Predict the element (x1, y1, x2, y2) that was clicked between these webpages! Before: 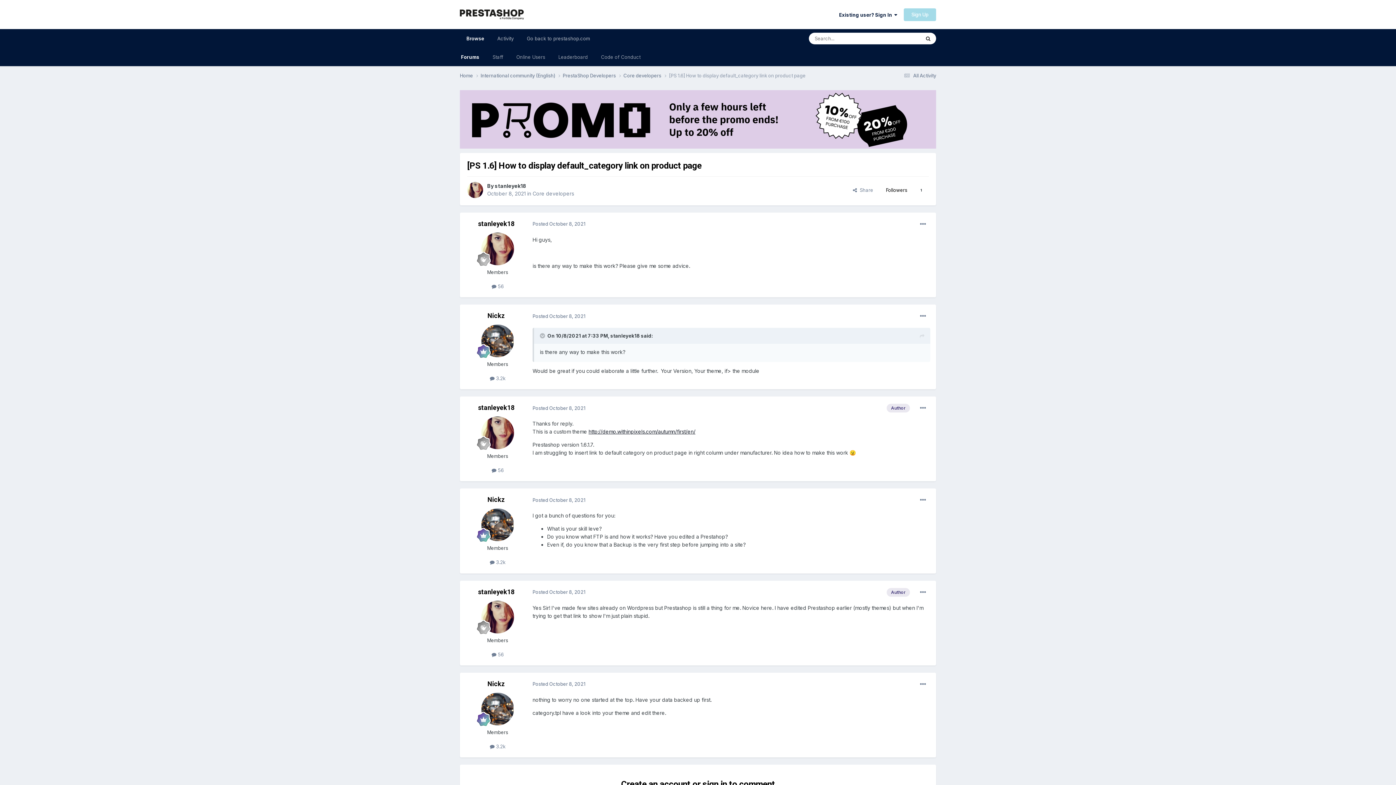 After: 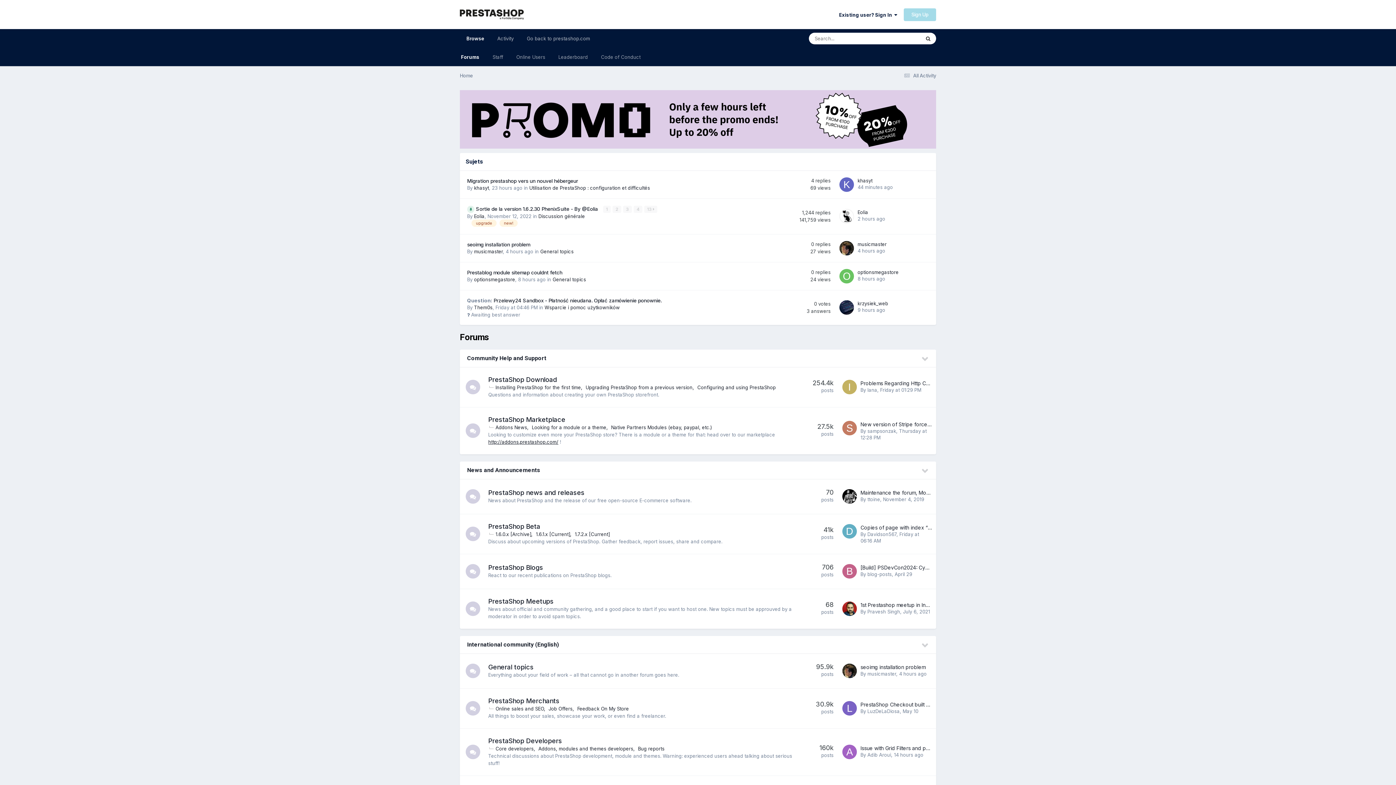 Action: bbox: (460, 72, 480, 79) label: Home 